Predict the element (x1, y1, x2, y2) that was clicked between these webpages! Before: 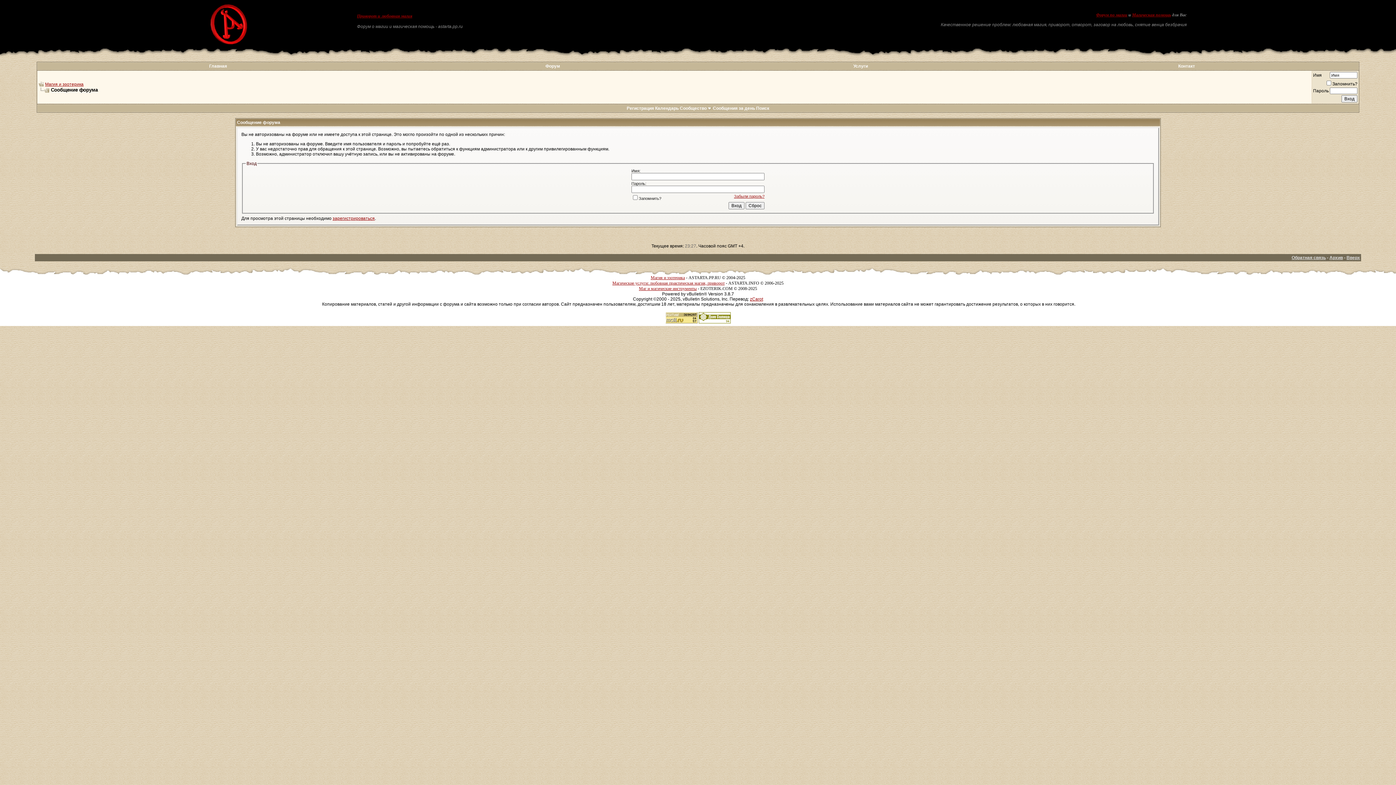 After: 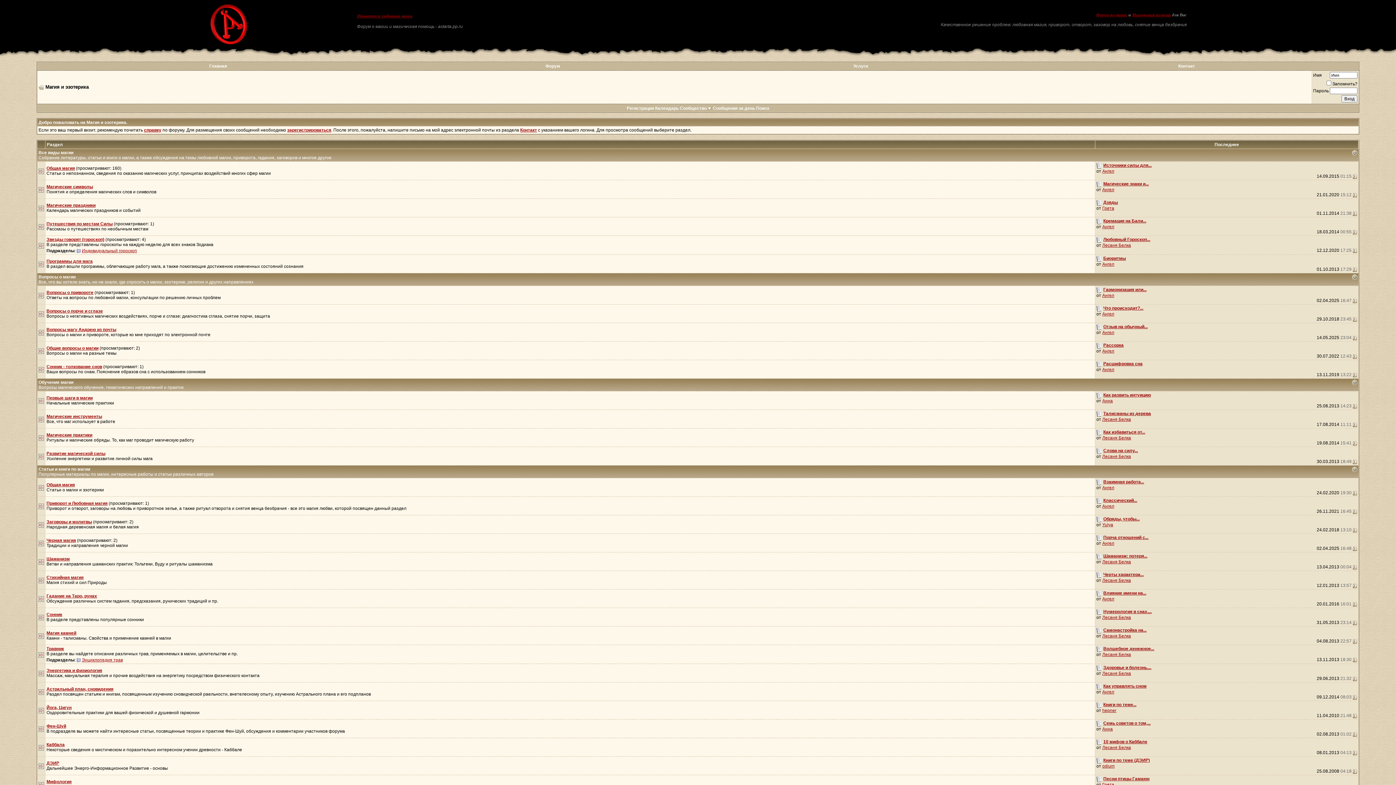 Action: label: Форум bbox: (545, 63, 560, 68)